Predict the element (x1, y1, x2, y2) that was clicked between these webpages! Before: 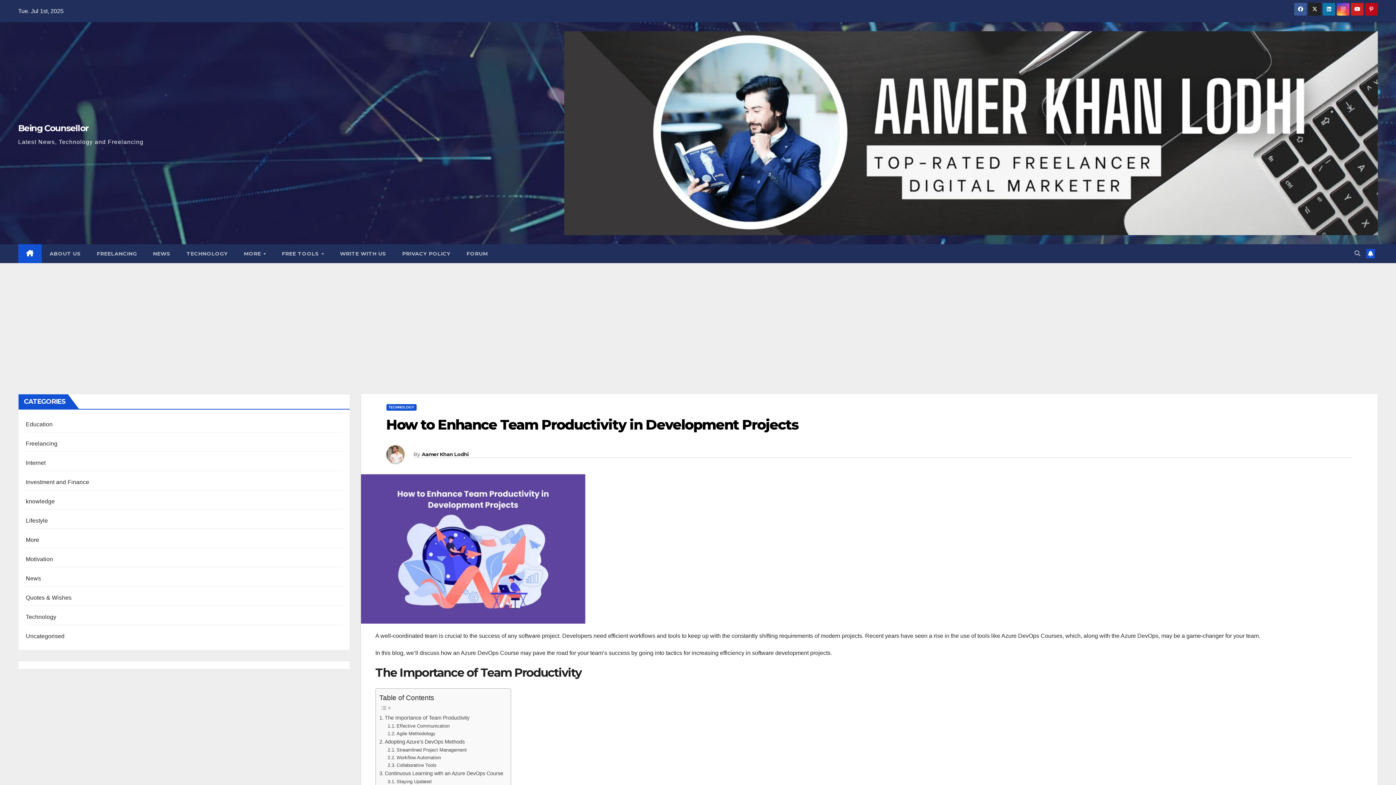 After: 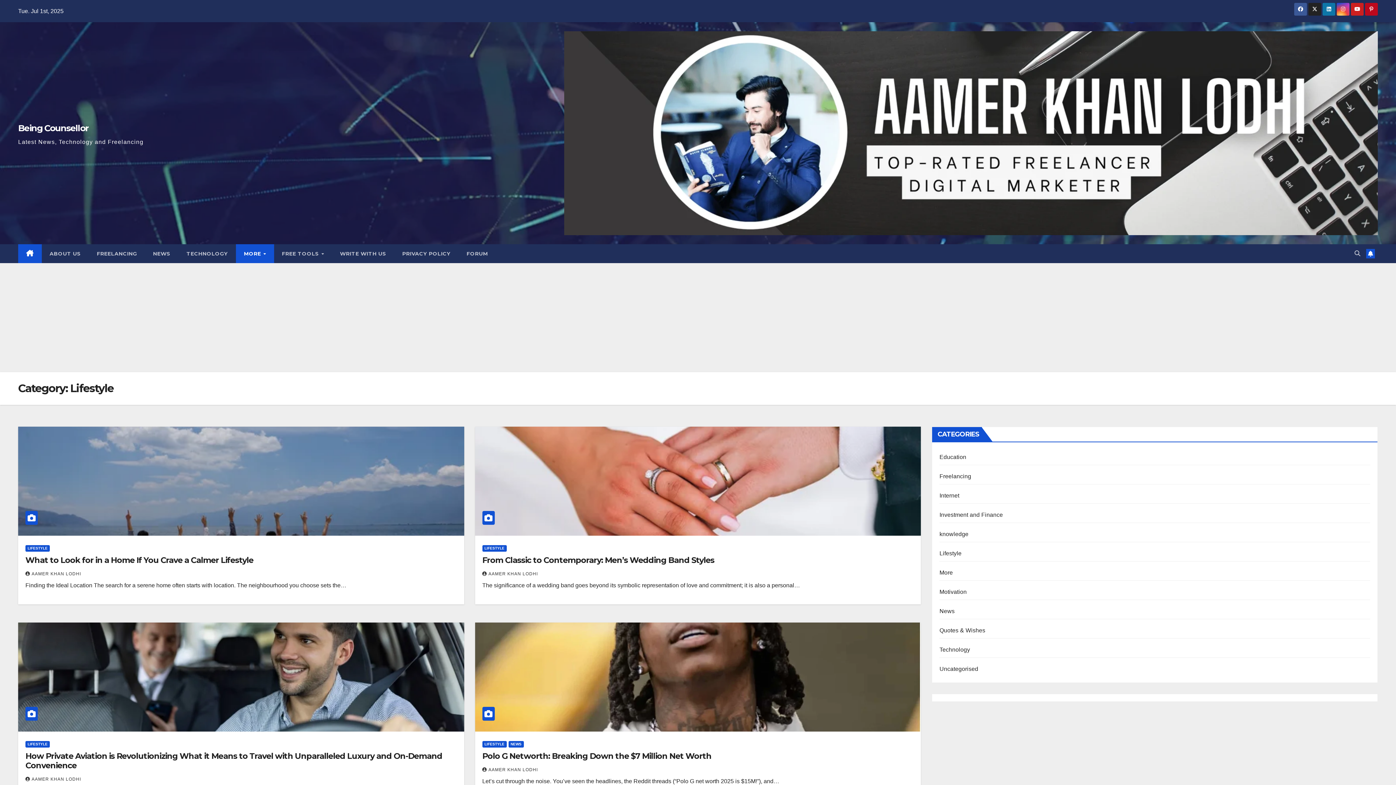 Action: bbox: (25, 517, 47, 523) label: Lifestyle